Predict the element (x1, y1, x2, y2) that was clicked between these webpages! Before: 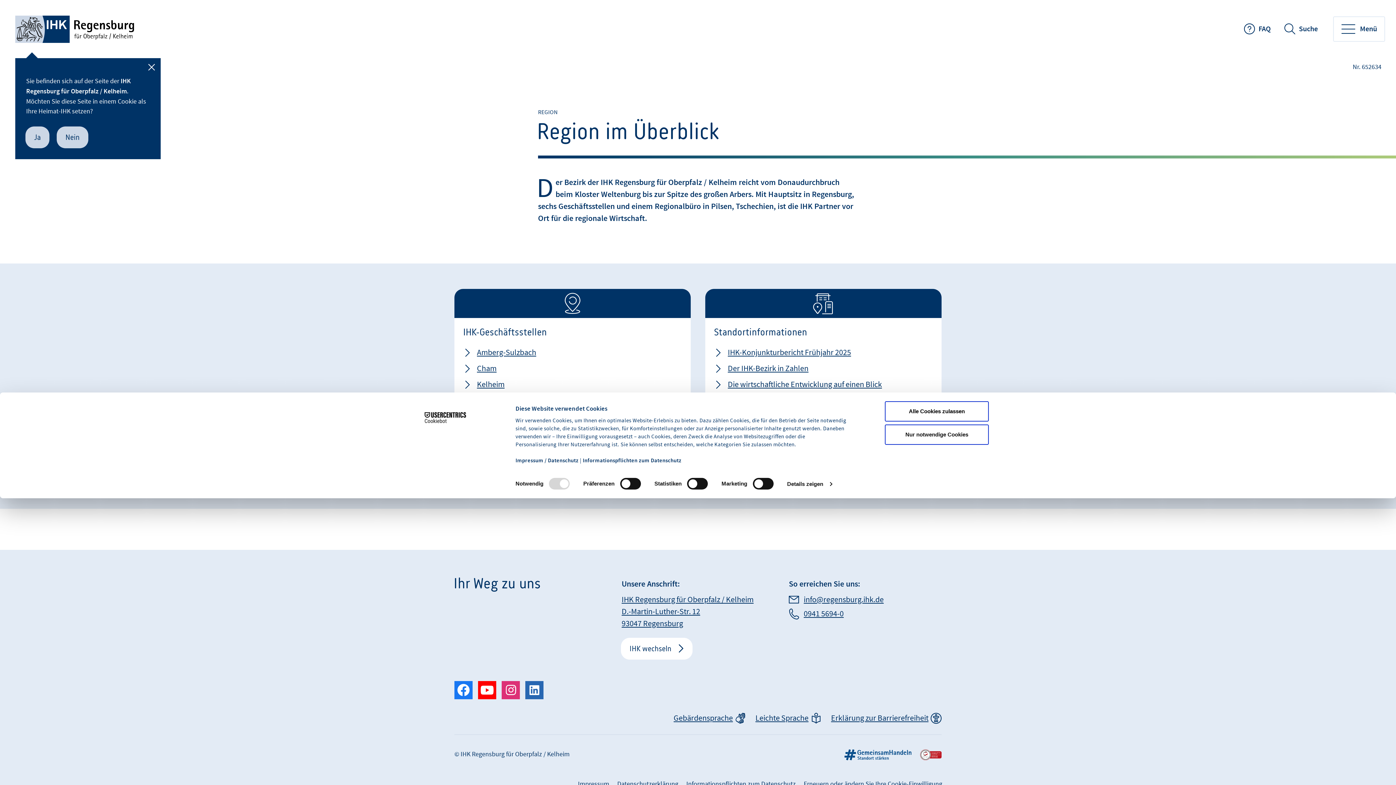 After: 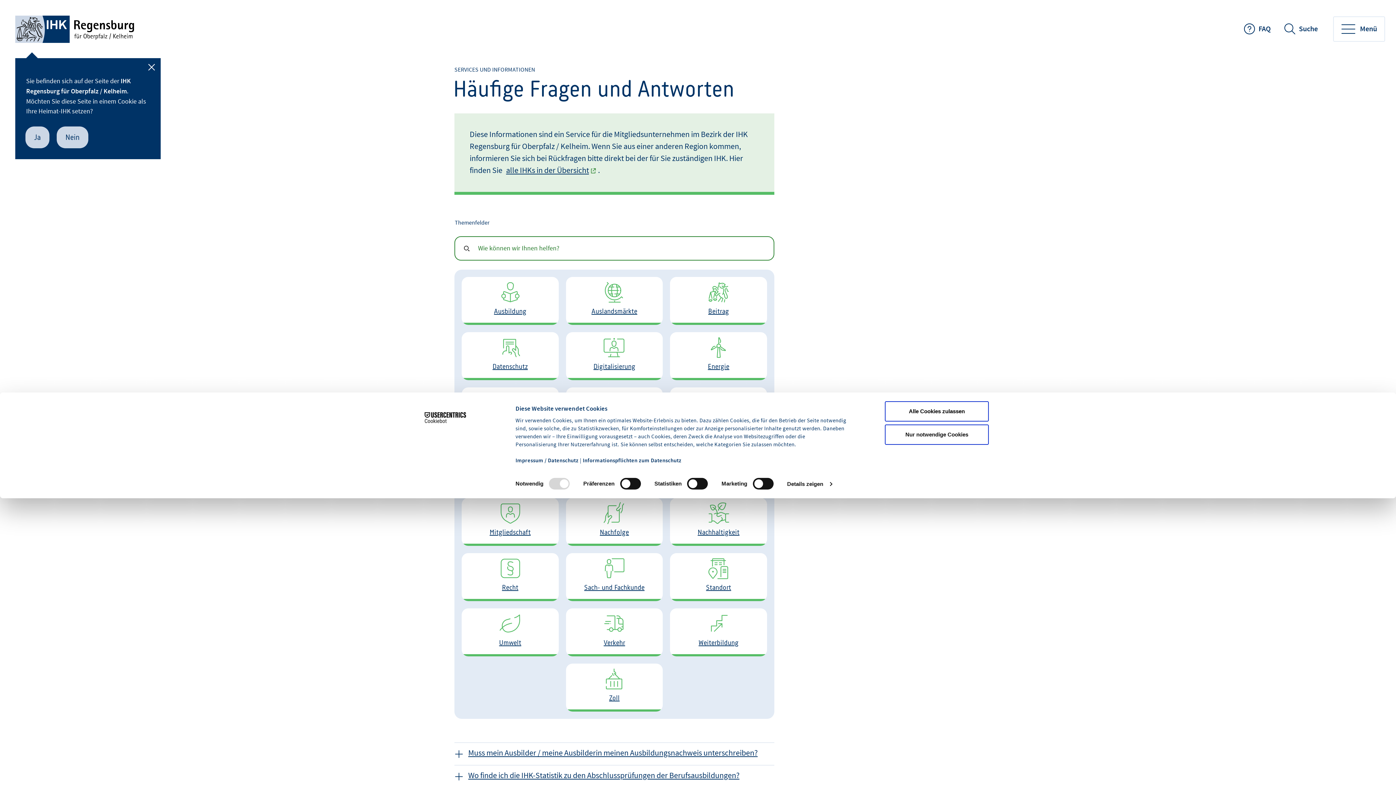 Action: label: FAQ bbox: (1239, 16, 1278, 41)